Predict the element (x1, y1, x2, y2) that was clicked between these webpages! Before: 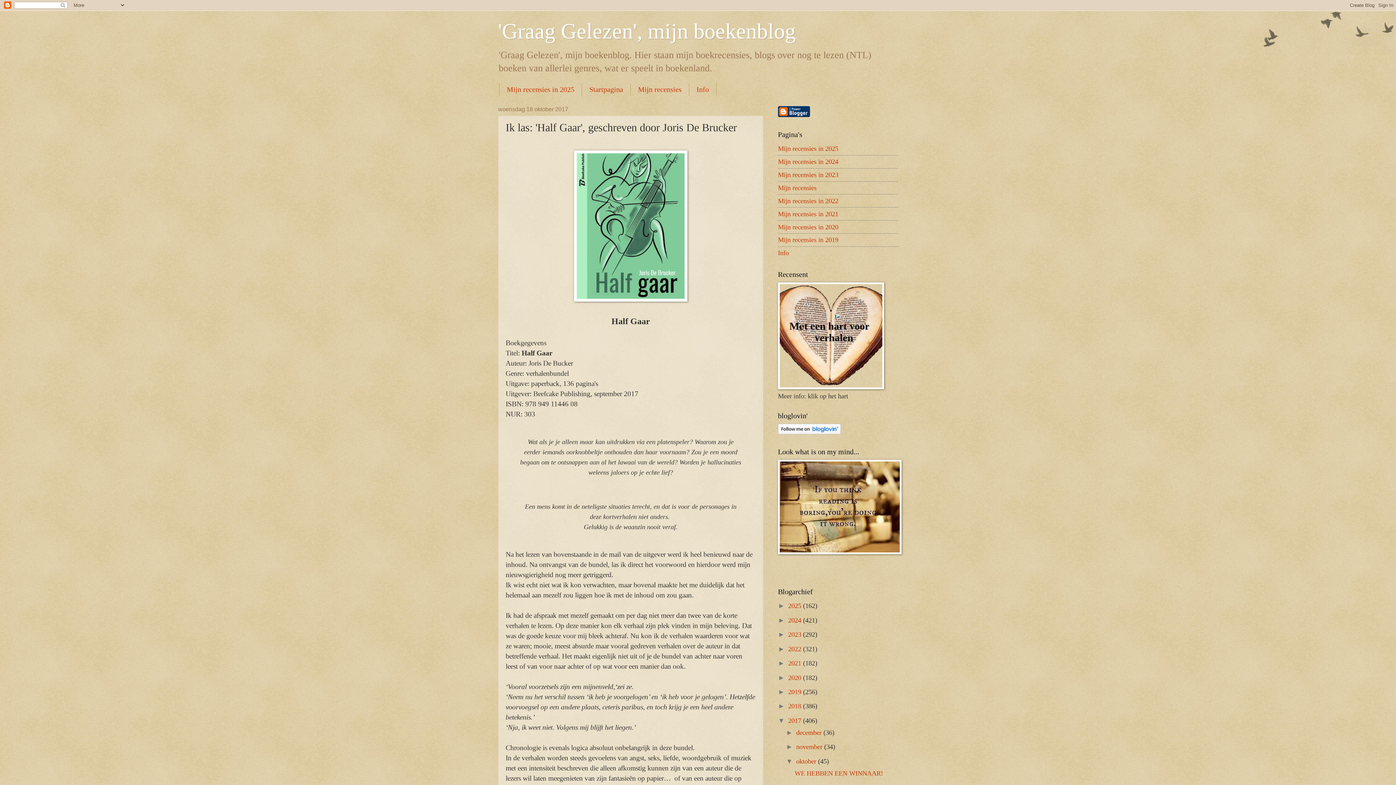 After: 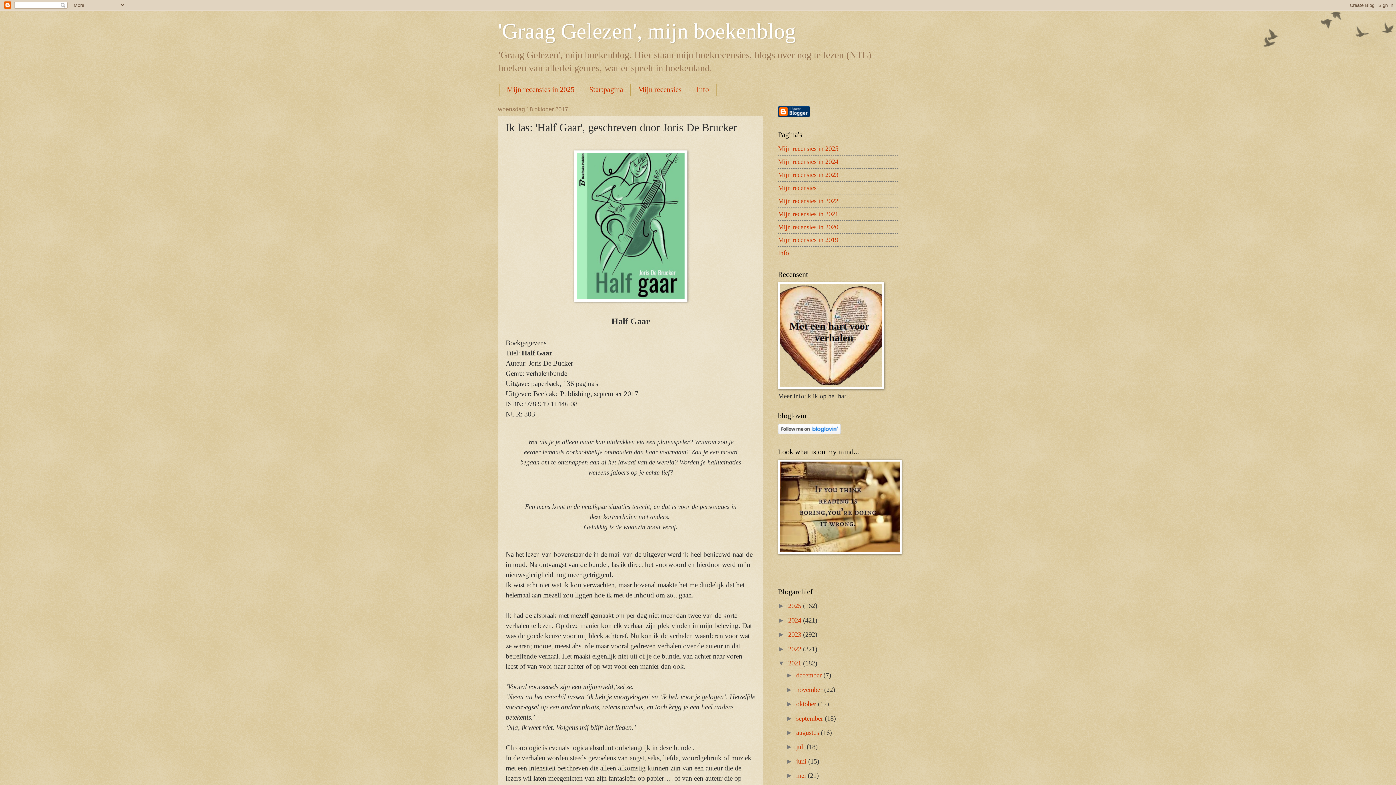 Action: label: ►   bbox: (778, 659, 788, 667)